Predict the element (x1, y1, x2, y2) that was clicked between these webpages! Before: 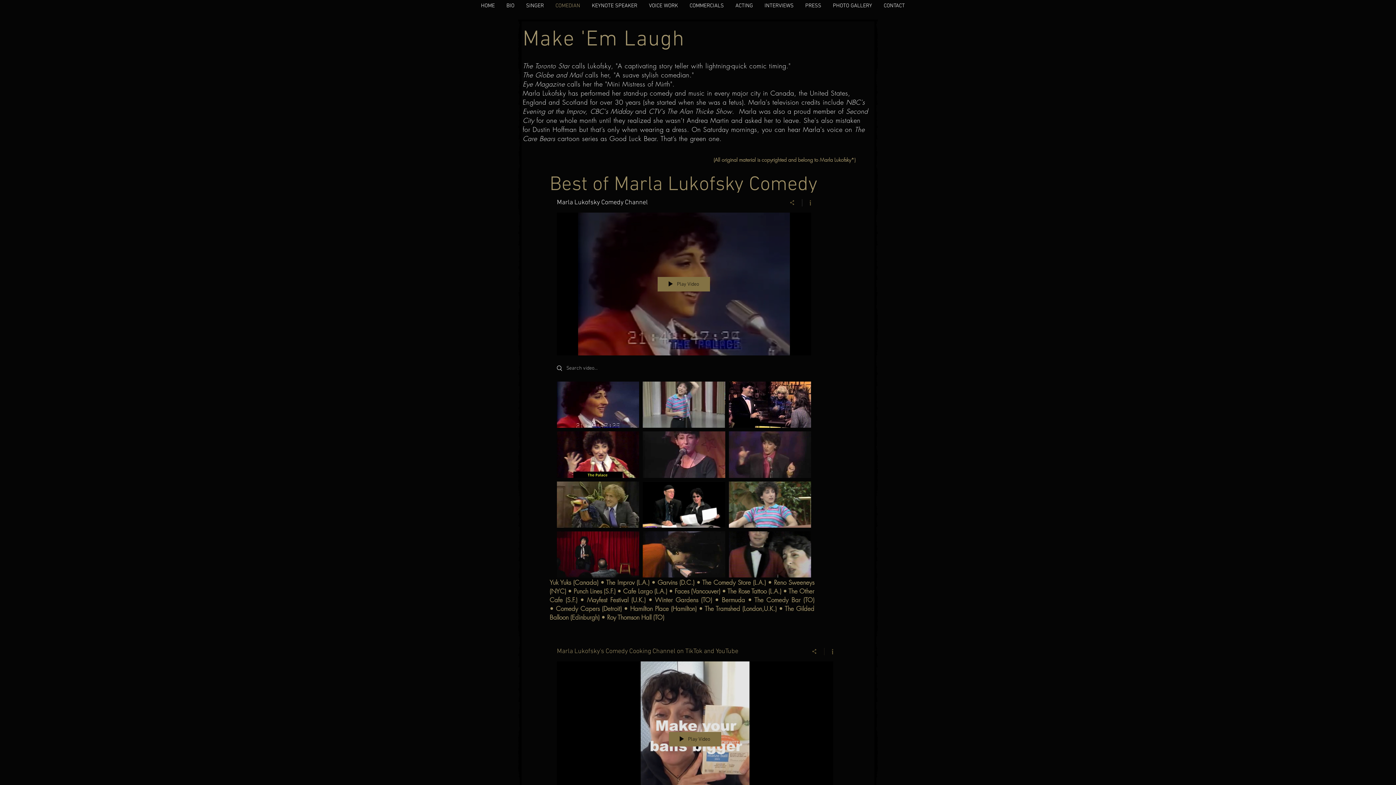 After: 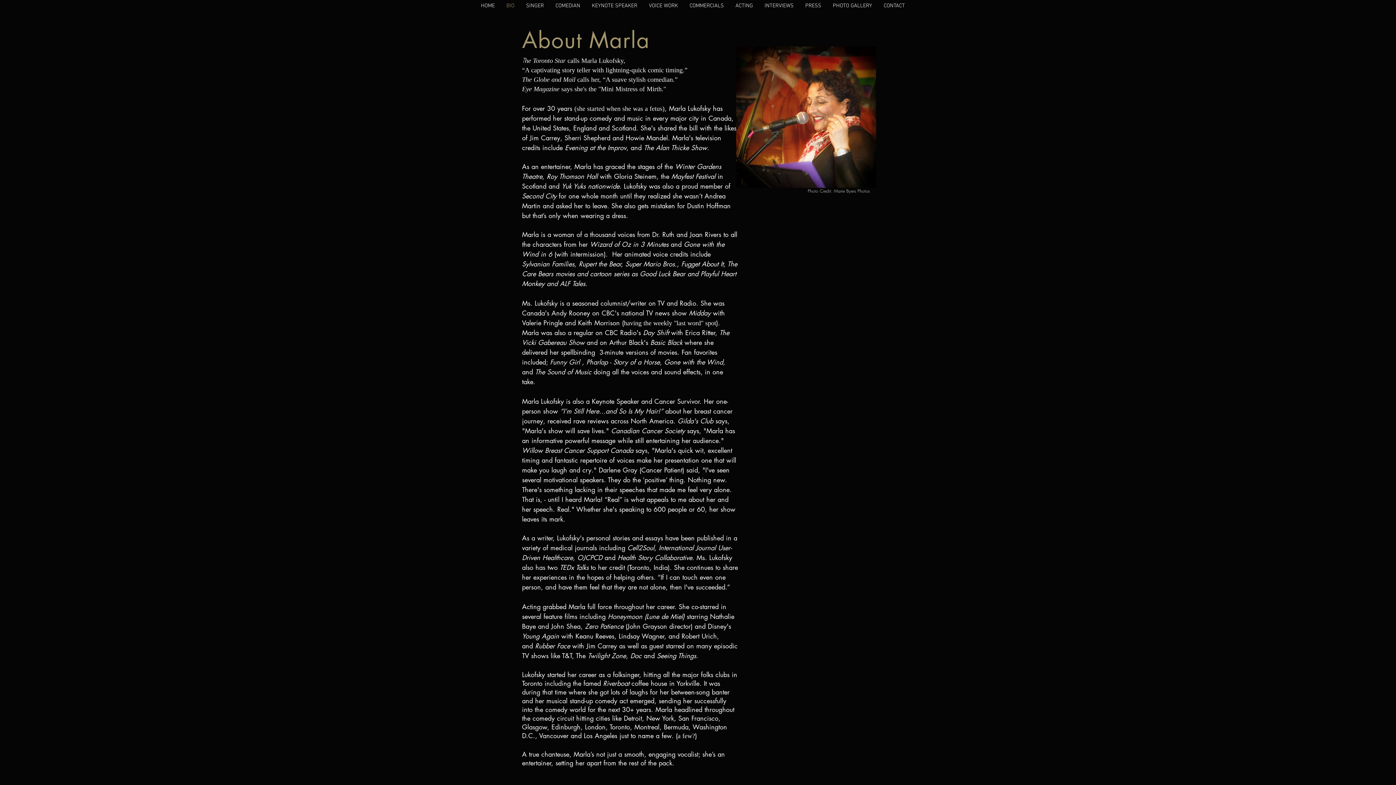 Action: label: BIO bbox: (500, 0, 520, 11)